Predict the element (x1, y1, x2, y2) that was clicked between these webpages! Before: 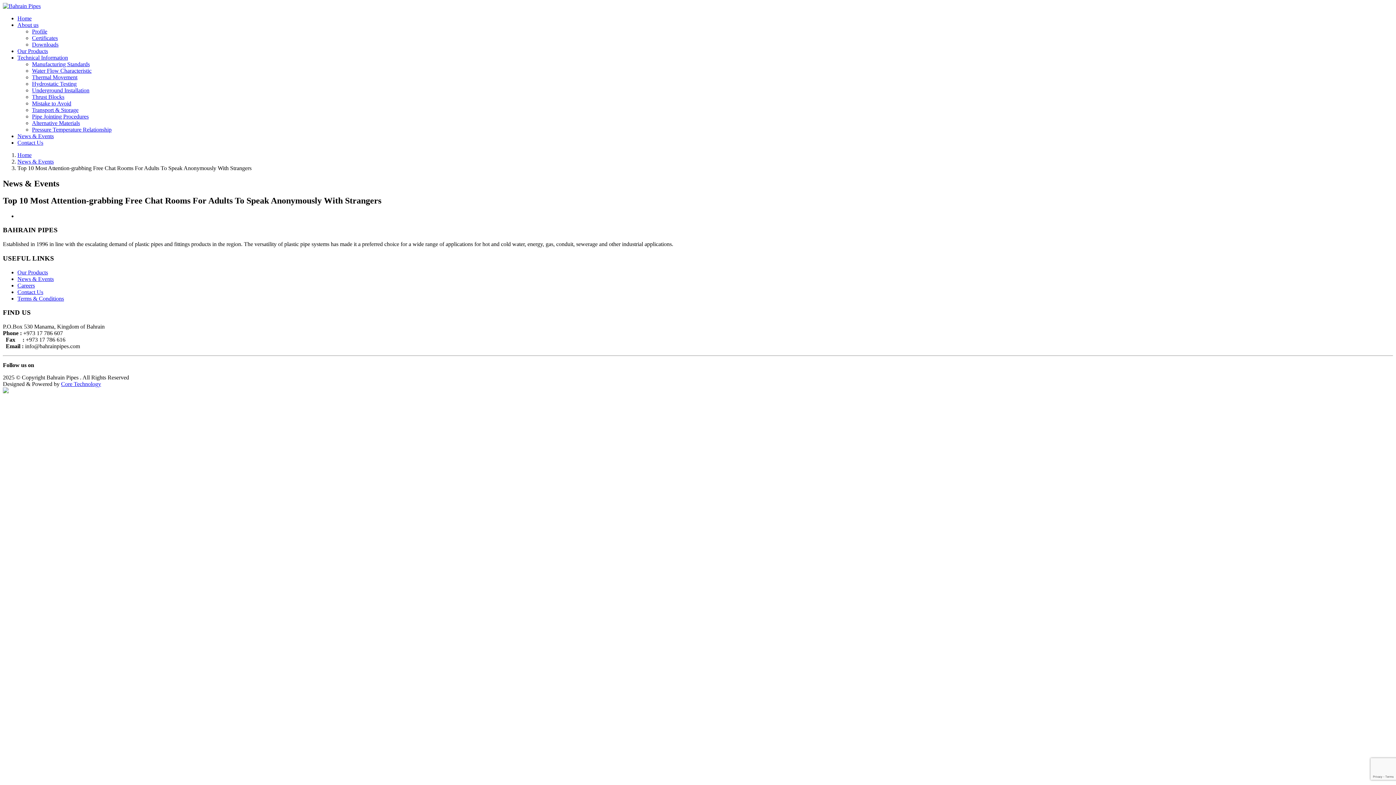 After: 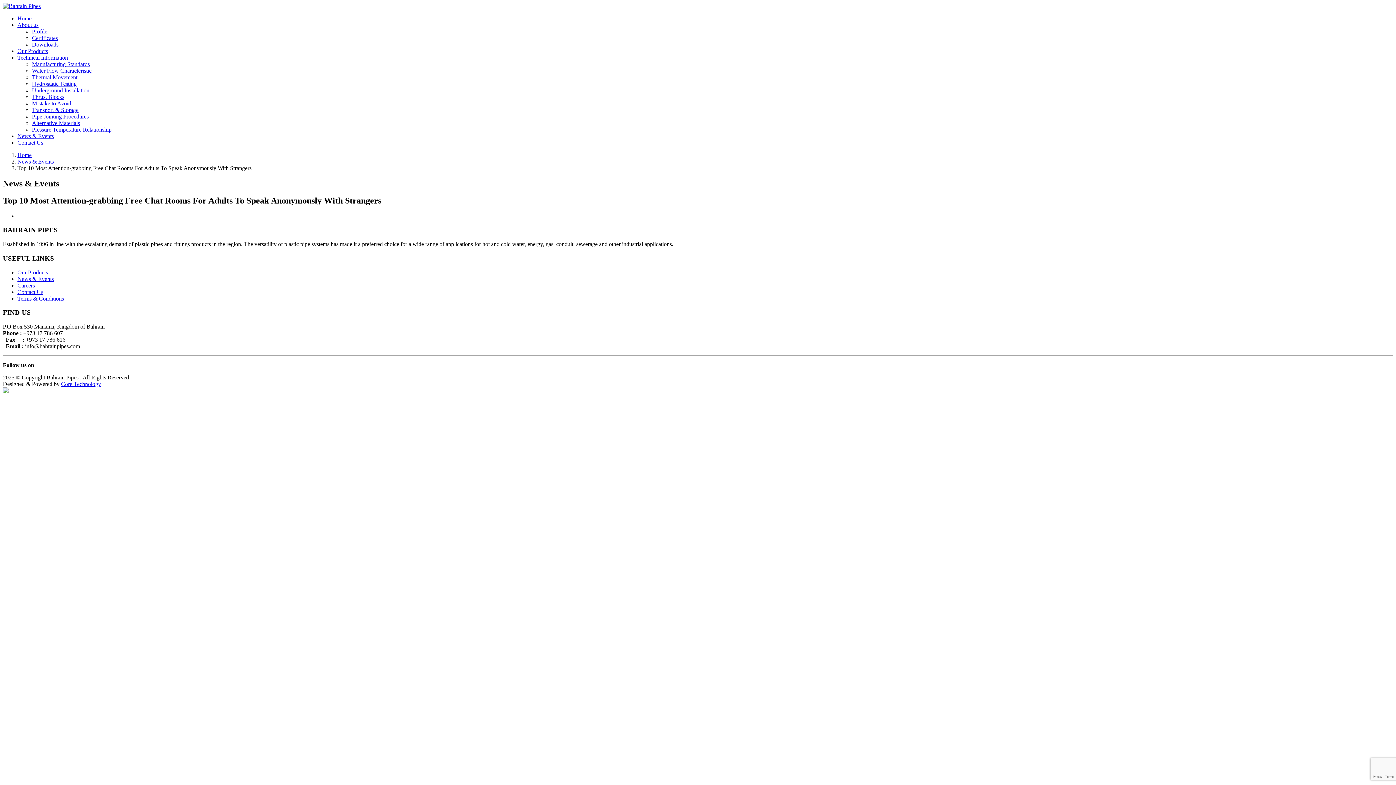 Action: bbox: (2, 388, 8, 394)